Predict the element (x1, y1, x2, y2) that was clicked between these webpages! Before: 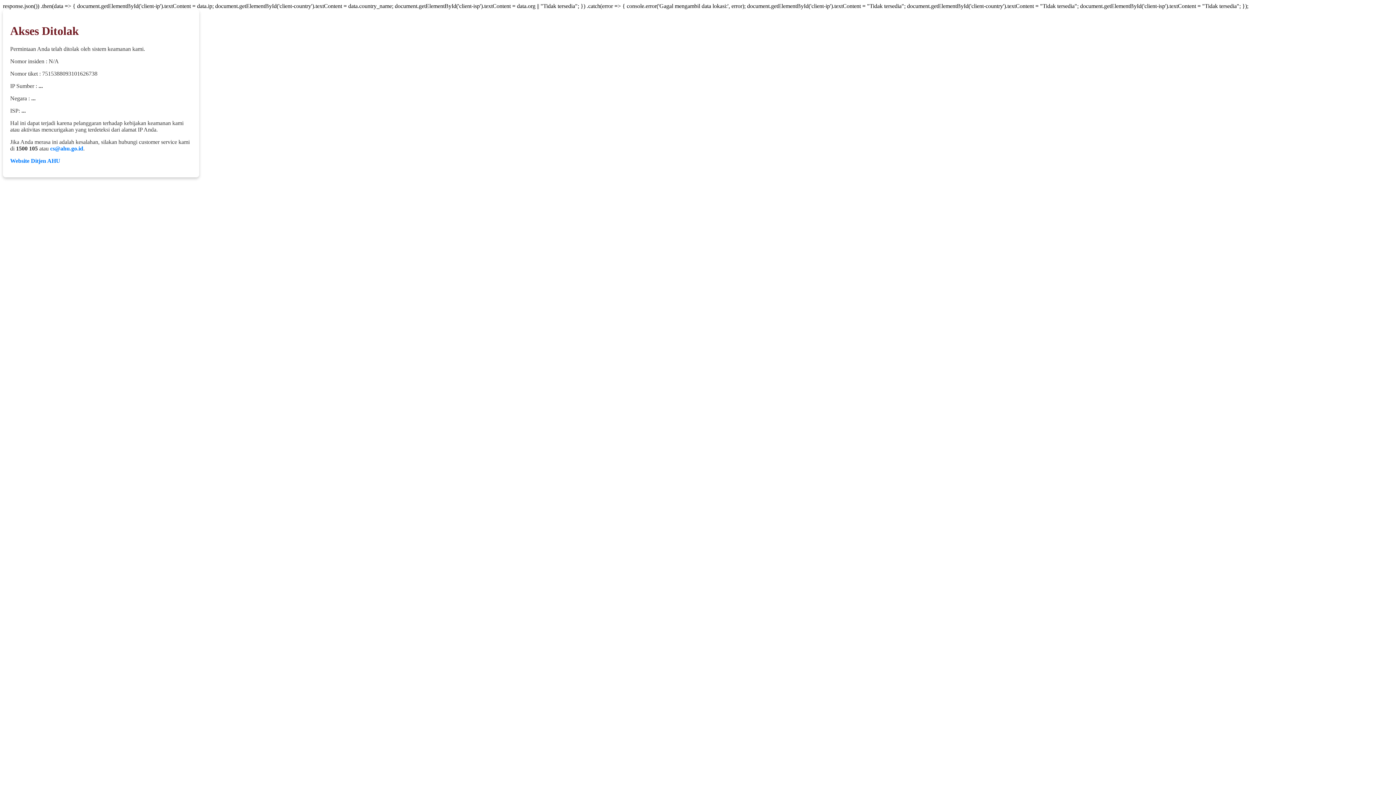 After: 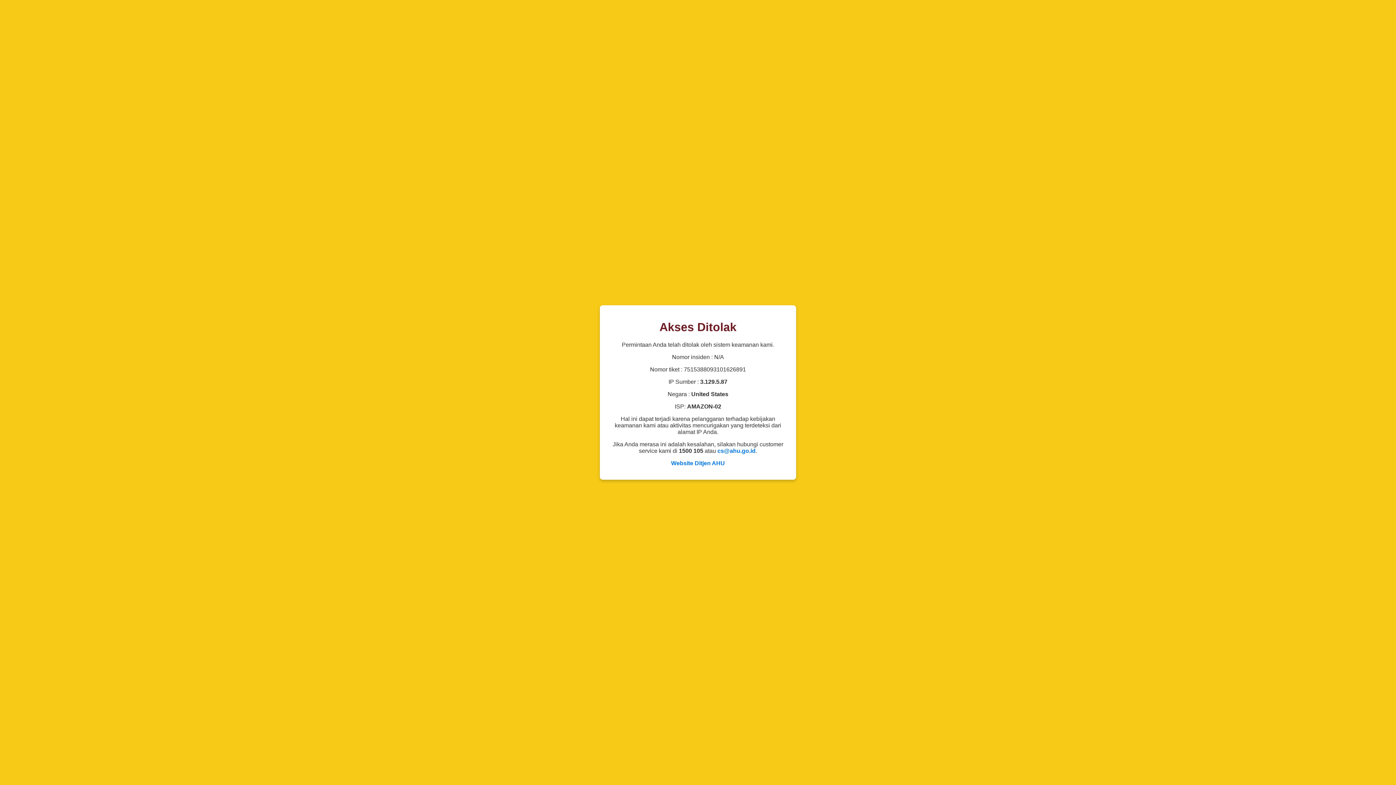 Action: bbox: (10, 157, 60, 163) label: Website Ditjen AHU